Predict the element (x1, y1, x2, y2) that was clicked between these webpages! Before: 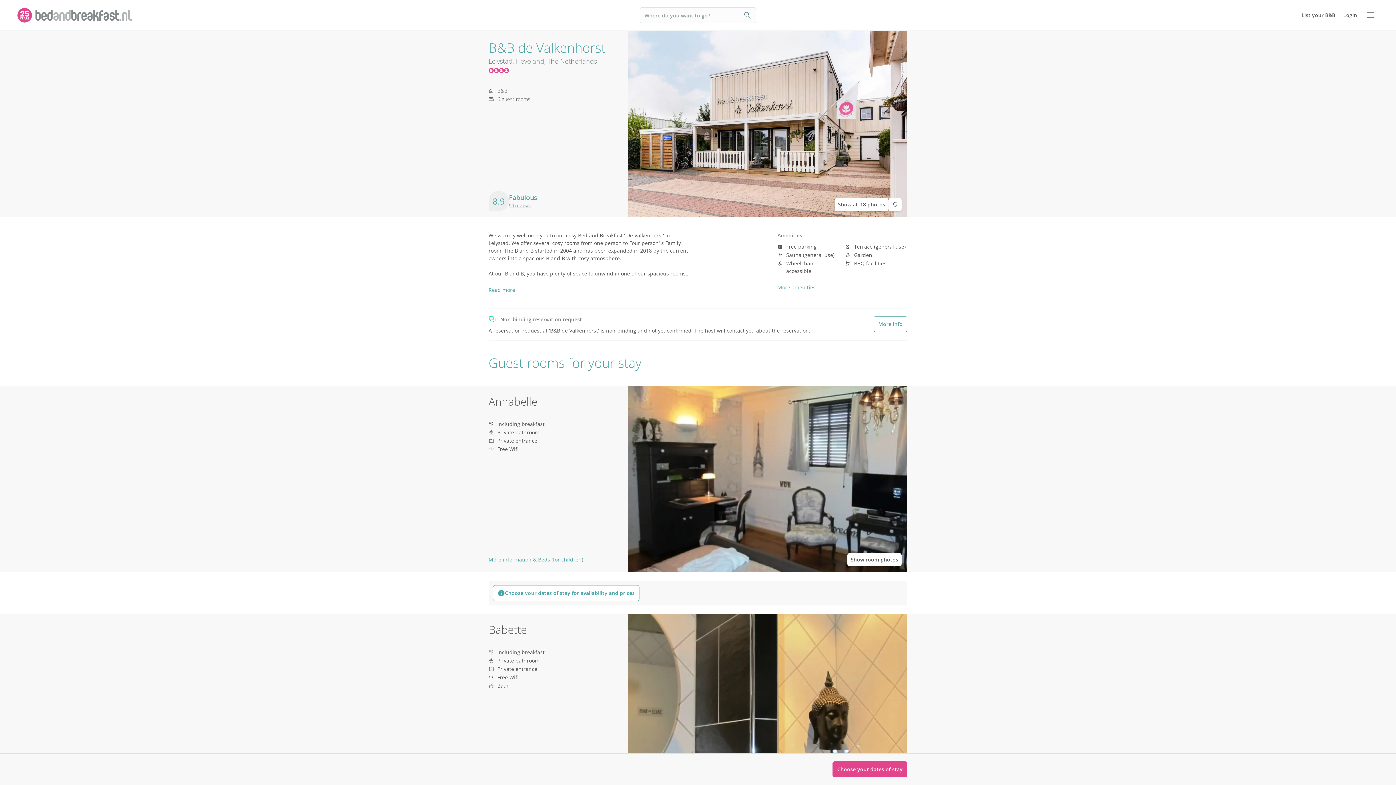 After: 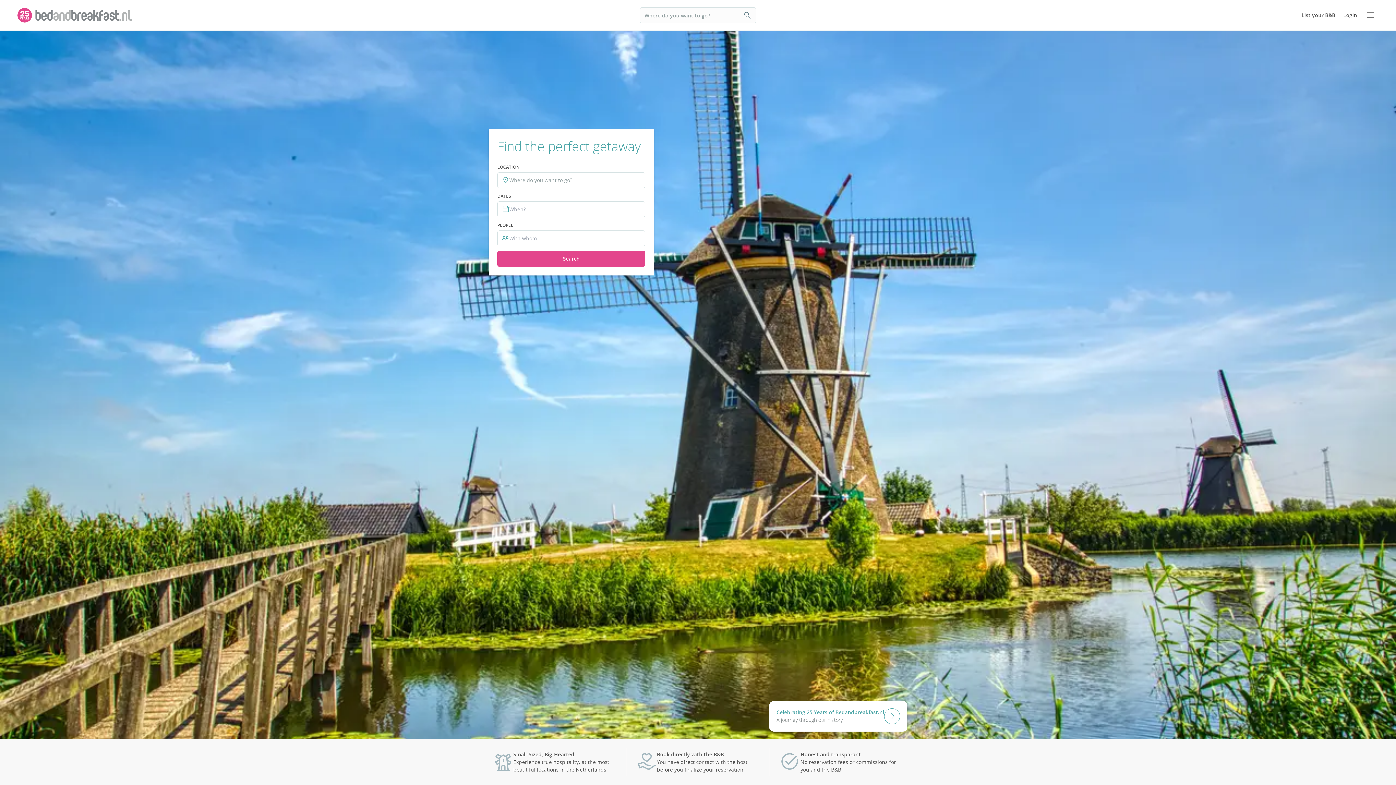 Action: label: Logo bbox: (17, 7, 133, 23)